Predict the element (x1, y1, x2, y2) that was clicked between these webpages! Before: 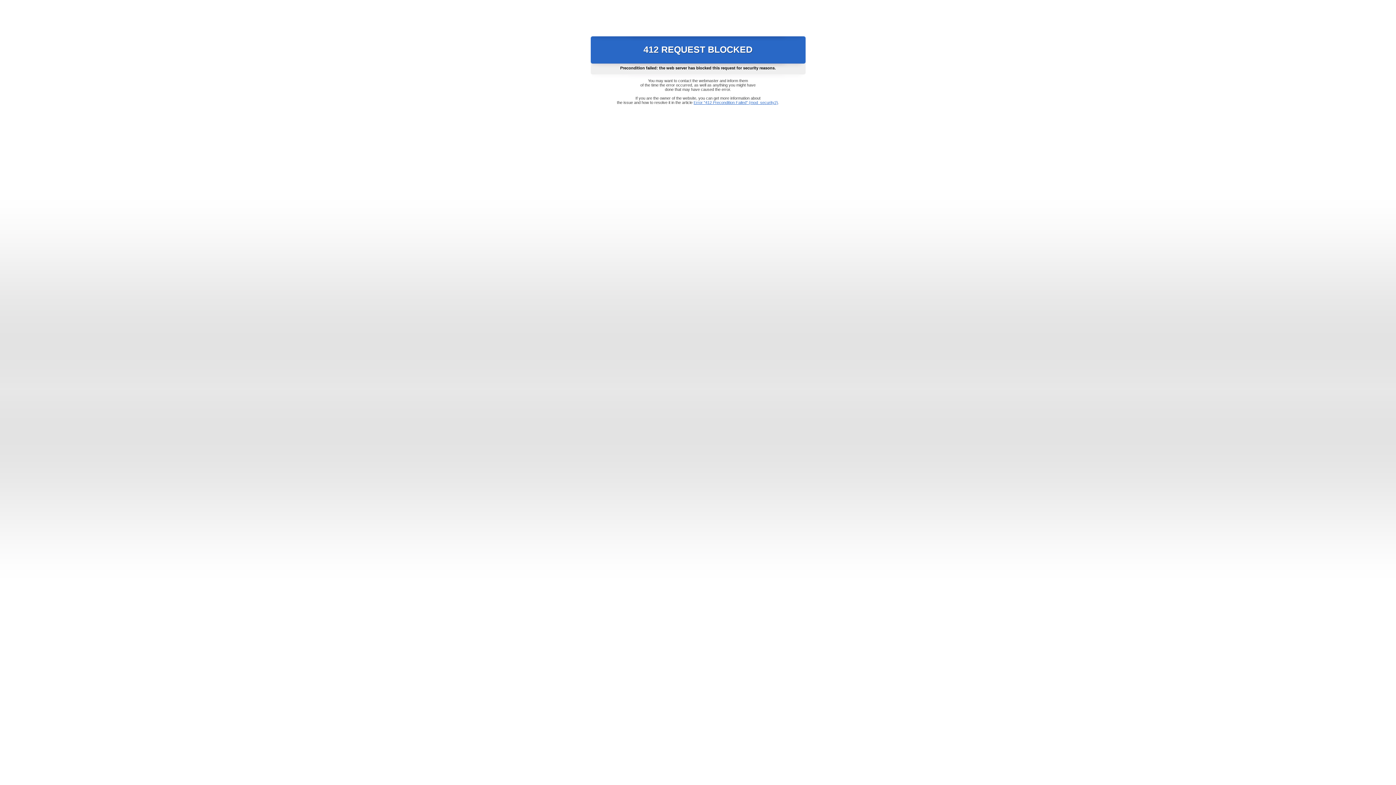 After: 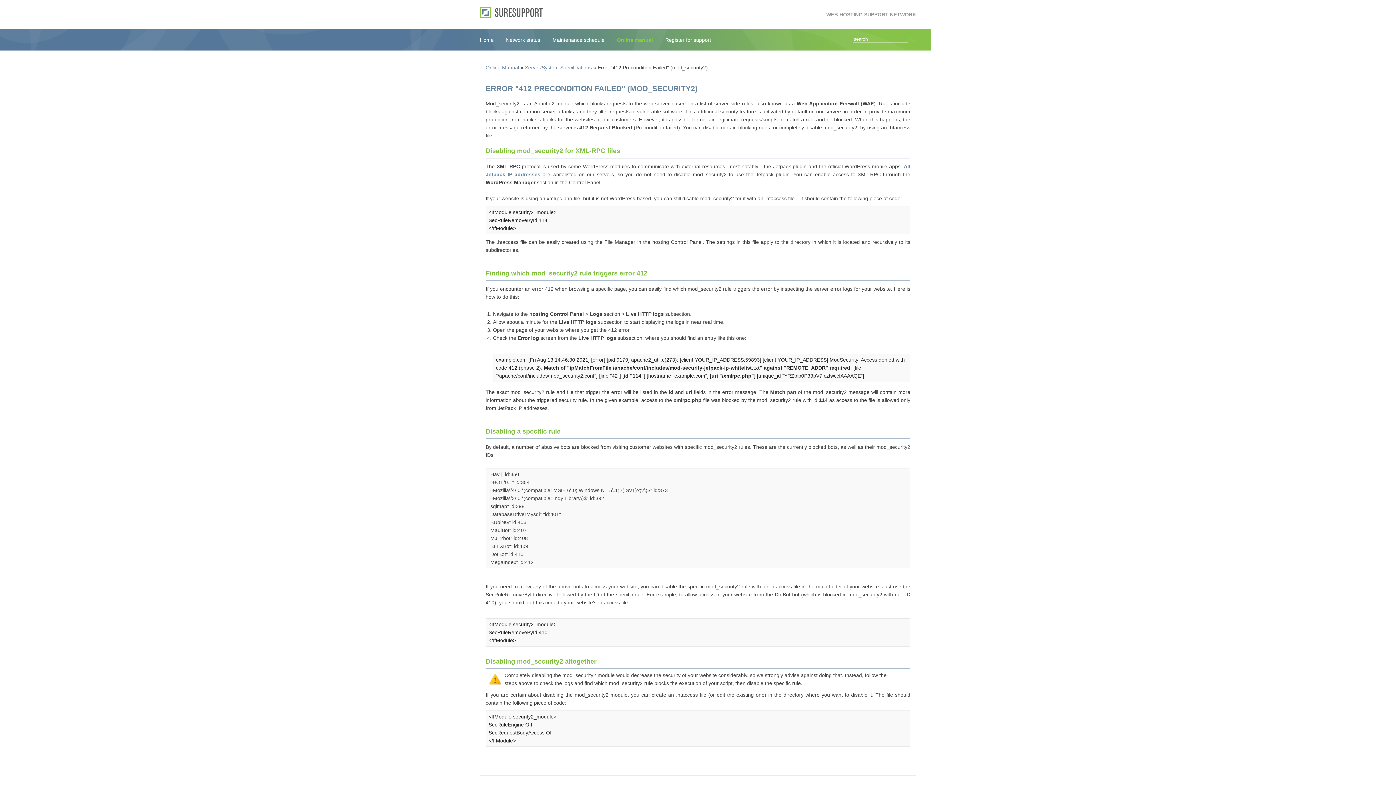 Action: label: Error "412 Precondition Failed" (mod_security2) bbox: (693, 100, 778, 104)